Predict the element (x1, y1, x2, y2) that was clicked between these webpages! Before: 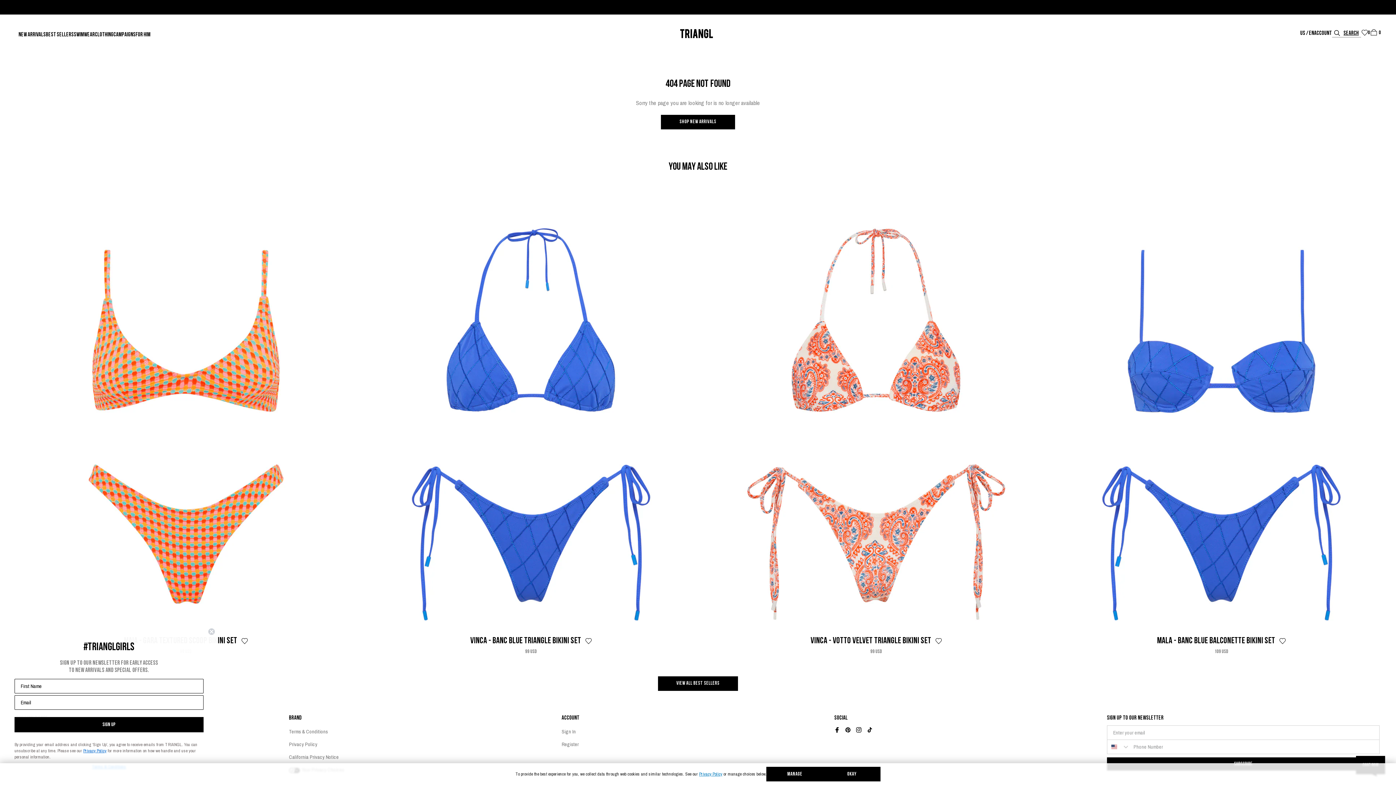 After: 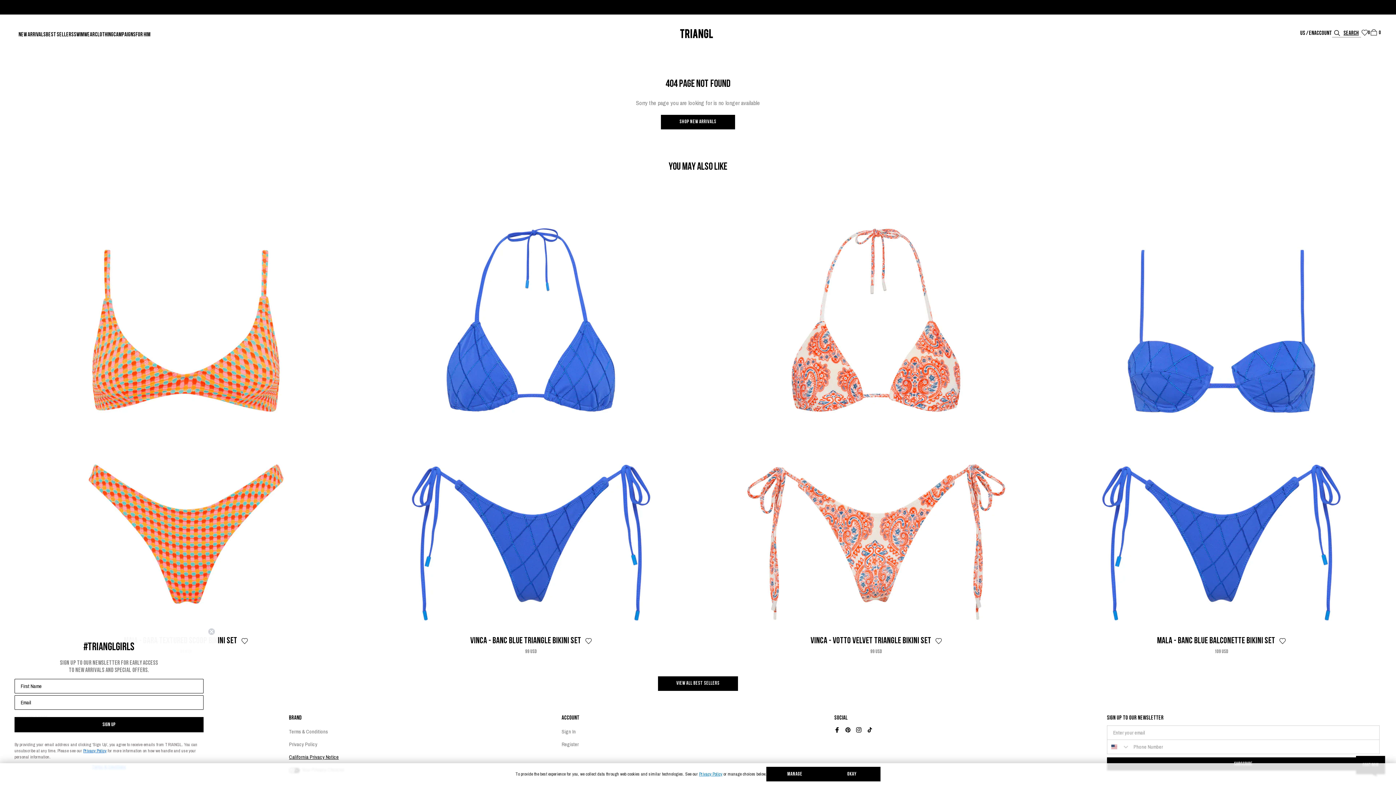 Action: bbox: (289, 751, 338, 764) label: California Privacy Notice